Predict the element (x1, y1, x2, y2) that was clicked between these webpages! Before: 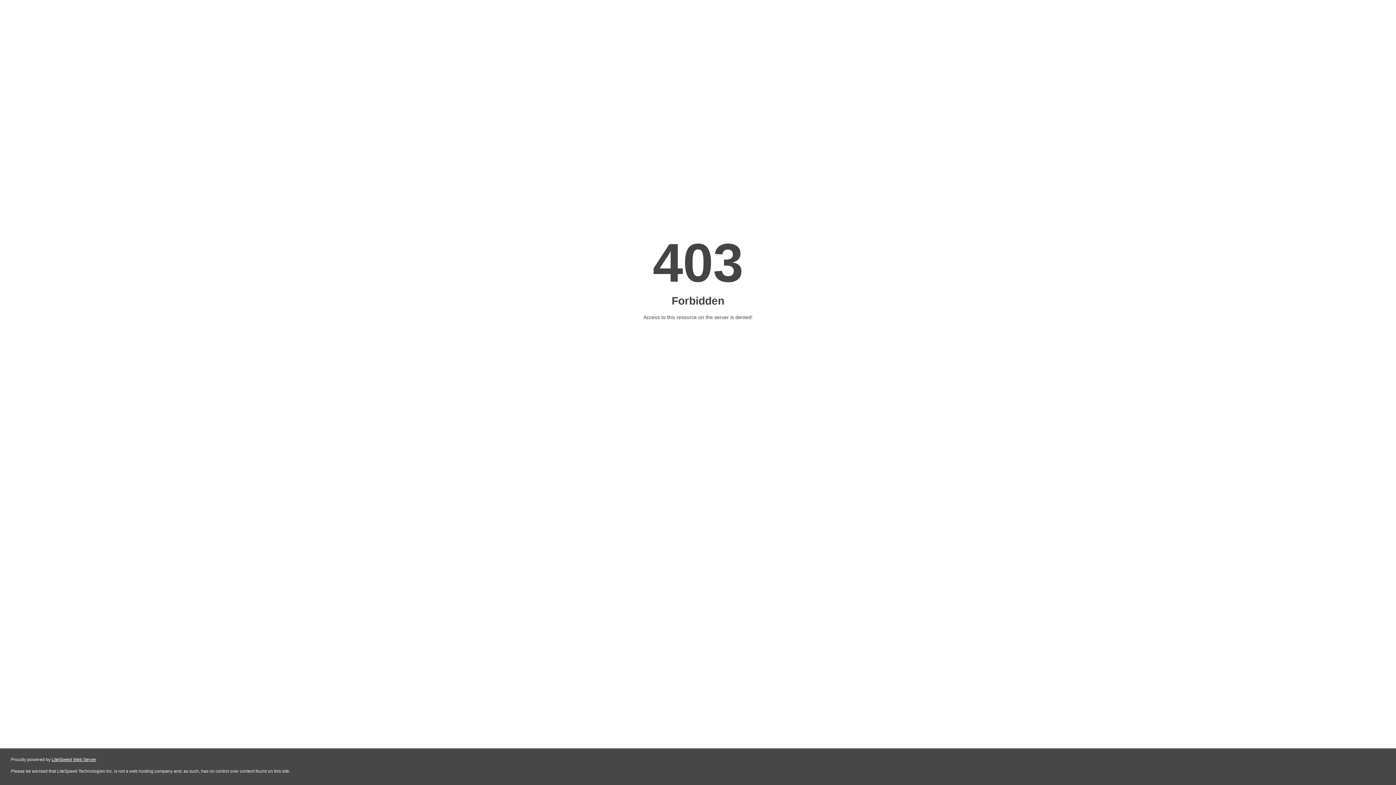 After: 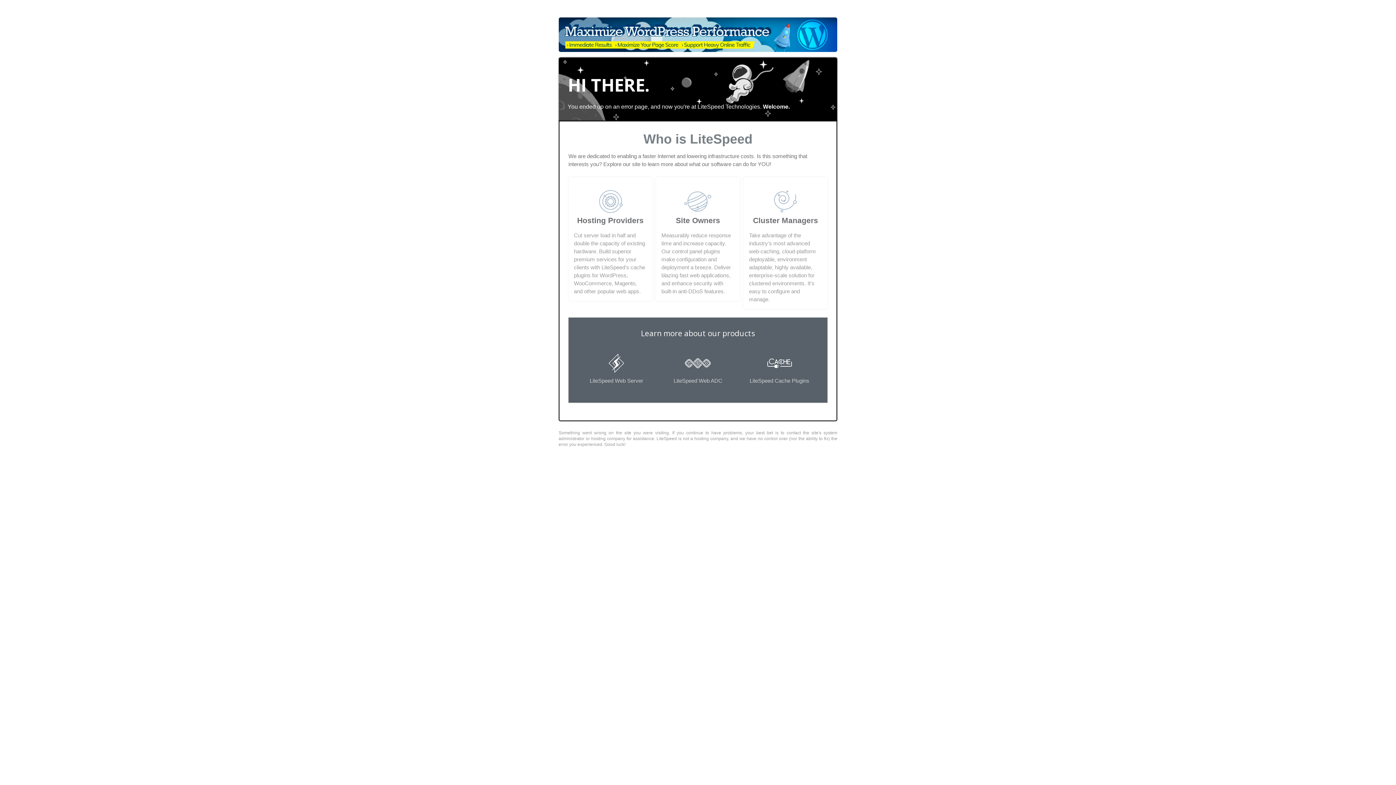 Action: label: LiteSpeed Web Server bbox: (51, 757, 96, 762)